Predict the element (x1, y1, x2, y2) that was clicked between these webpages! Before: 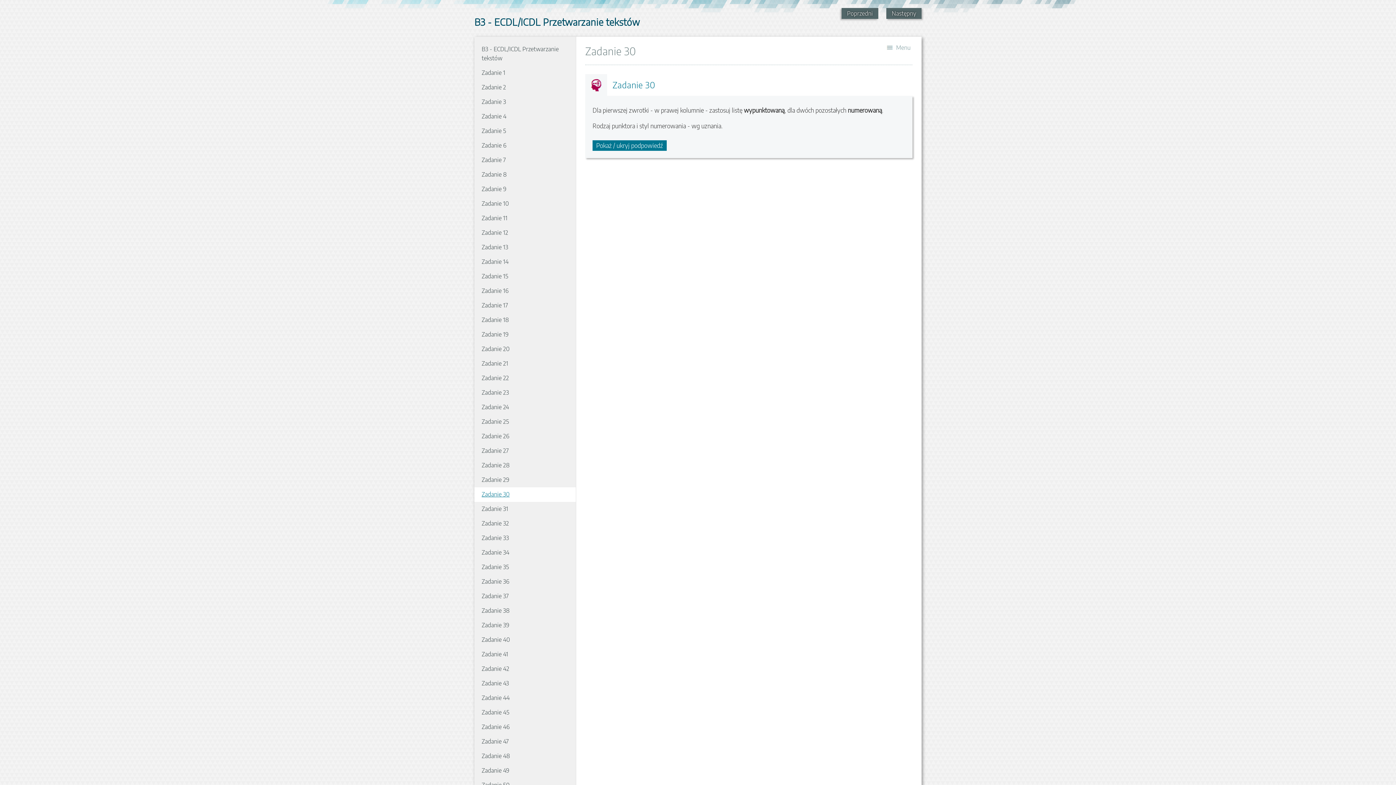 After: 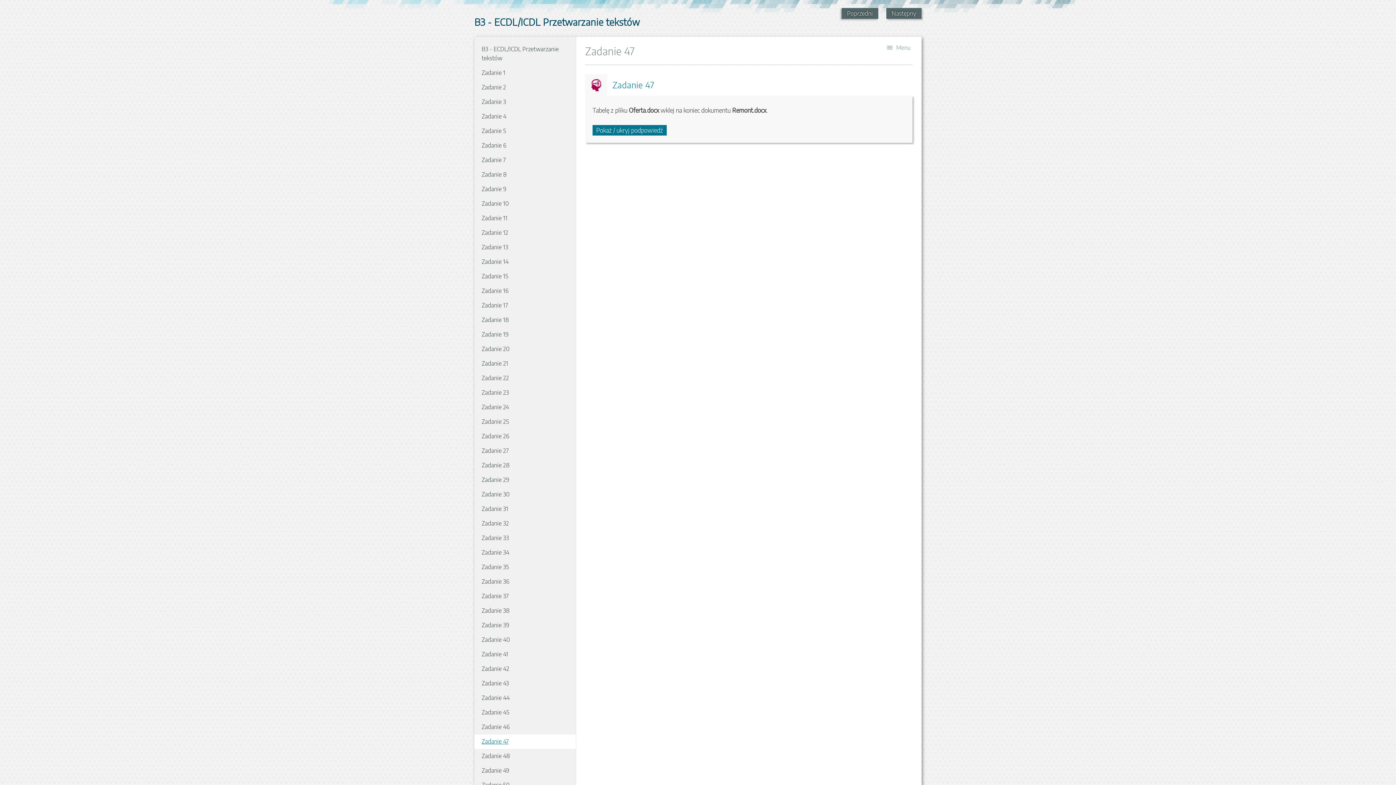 Action: label: Zadanie 47 bbox: (474, 734, 576, 749)